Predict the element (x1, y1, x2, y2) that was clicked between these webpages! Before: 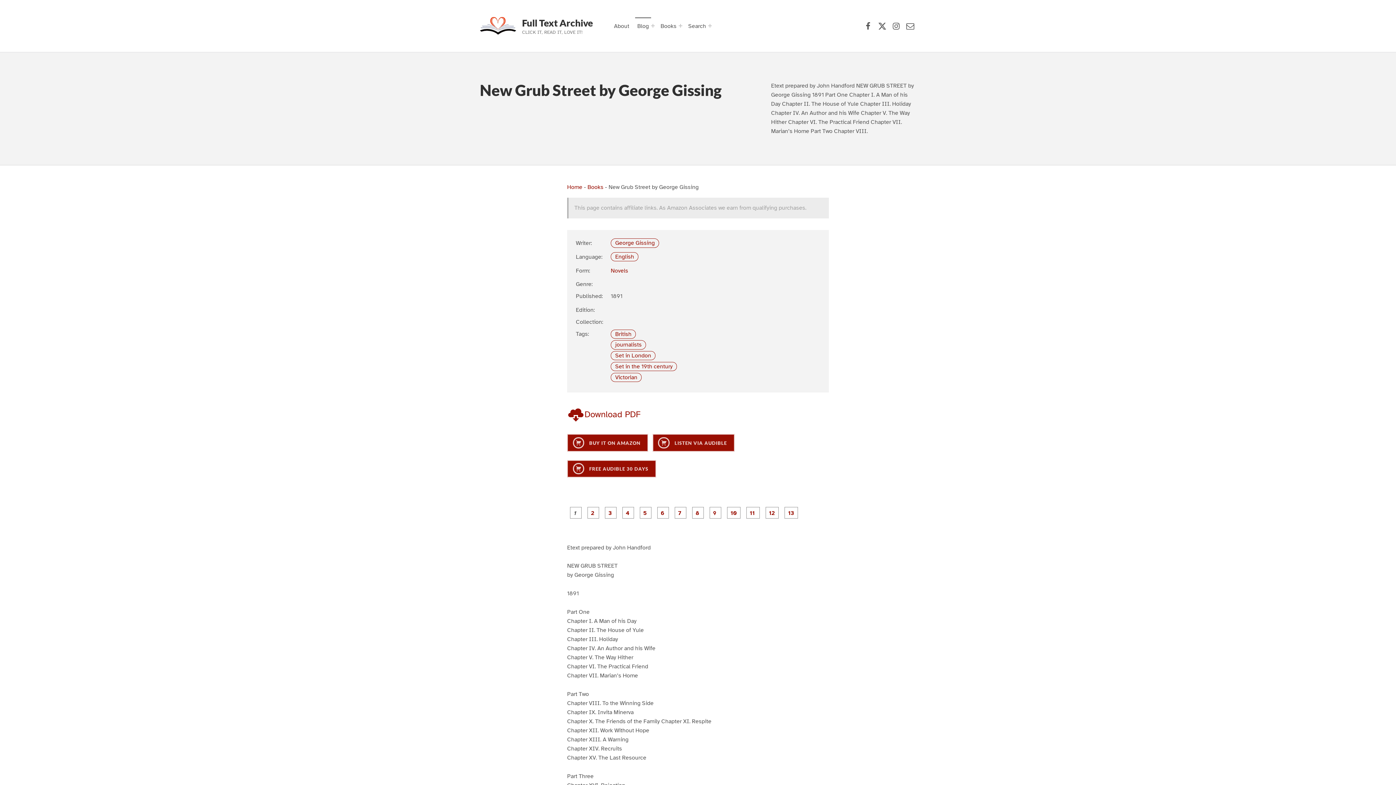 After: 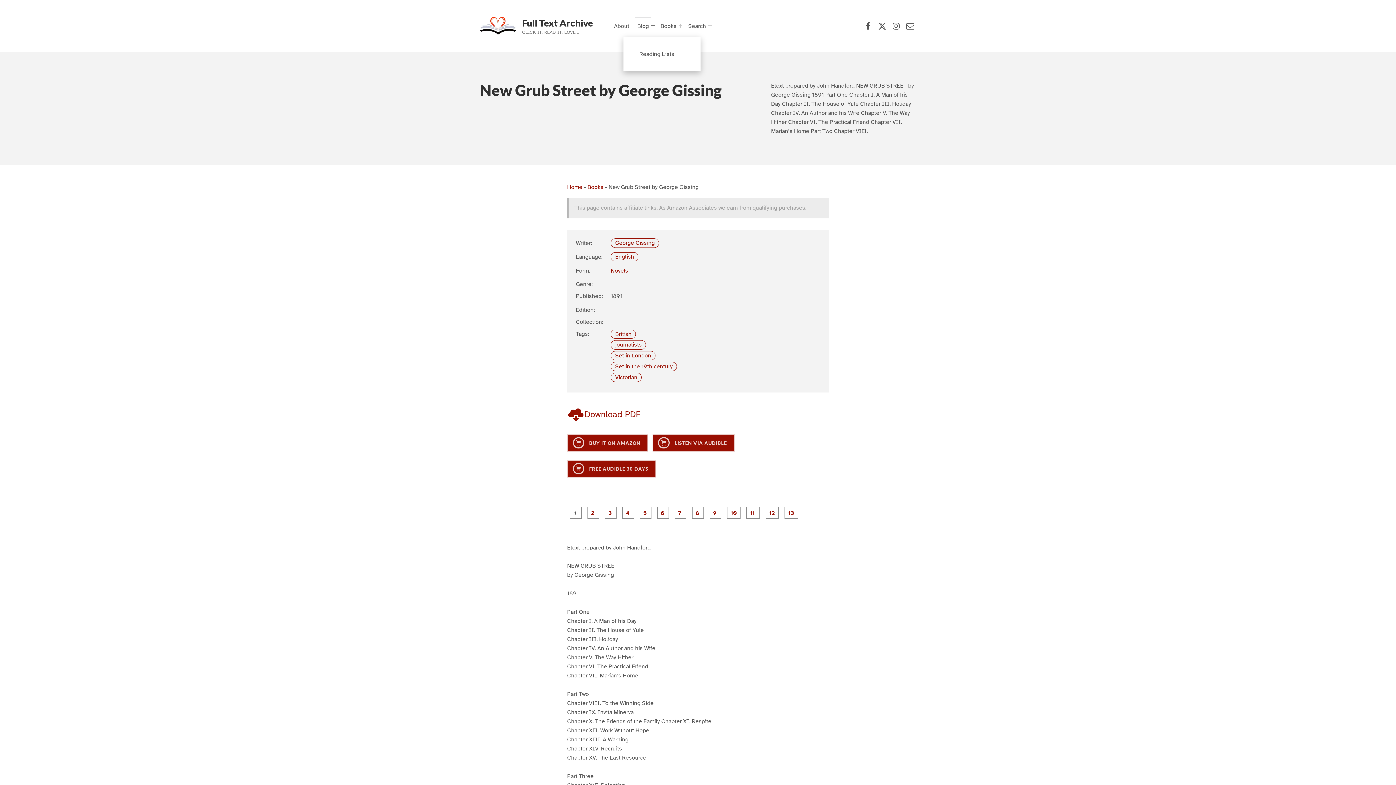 Action: bbox: (651, 24, 654, 27) label: Expand menu: Blog